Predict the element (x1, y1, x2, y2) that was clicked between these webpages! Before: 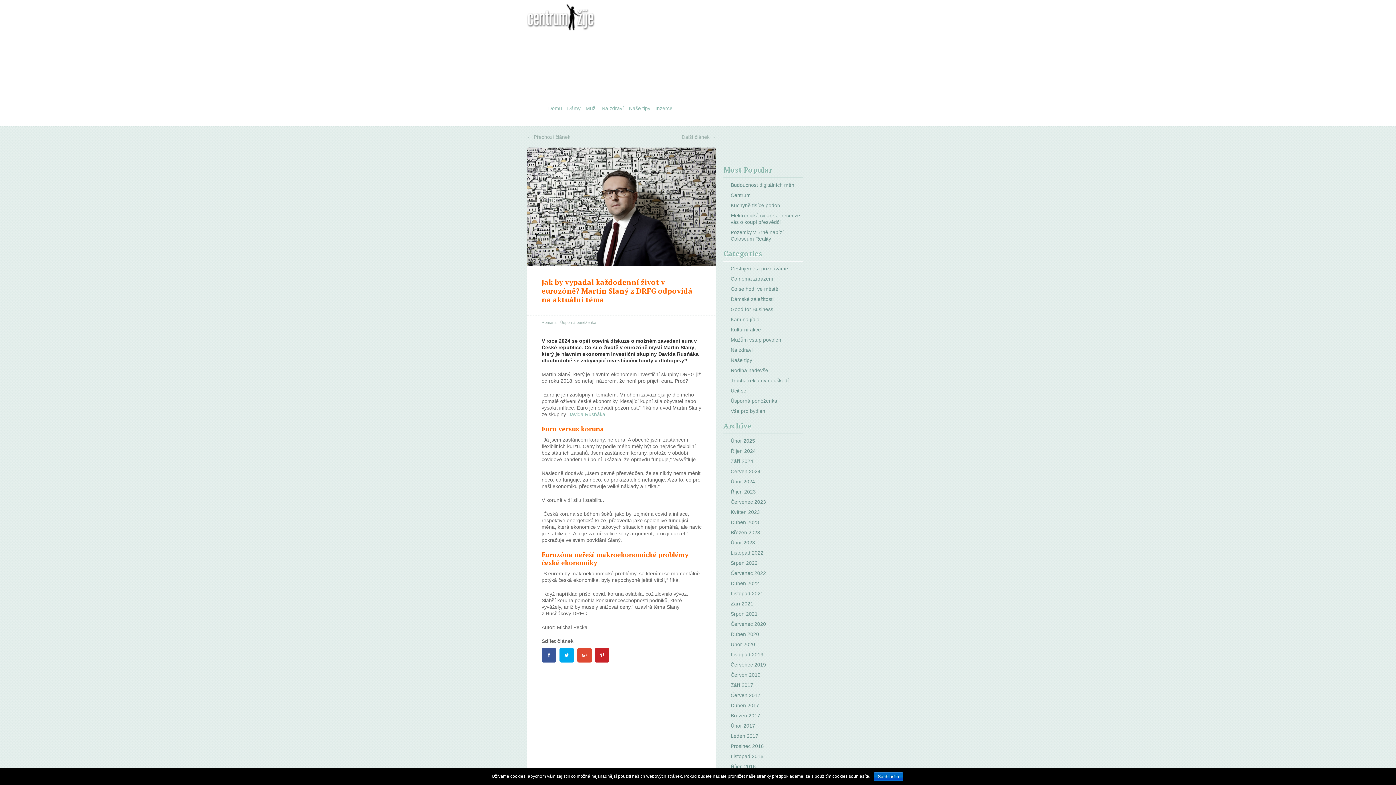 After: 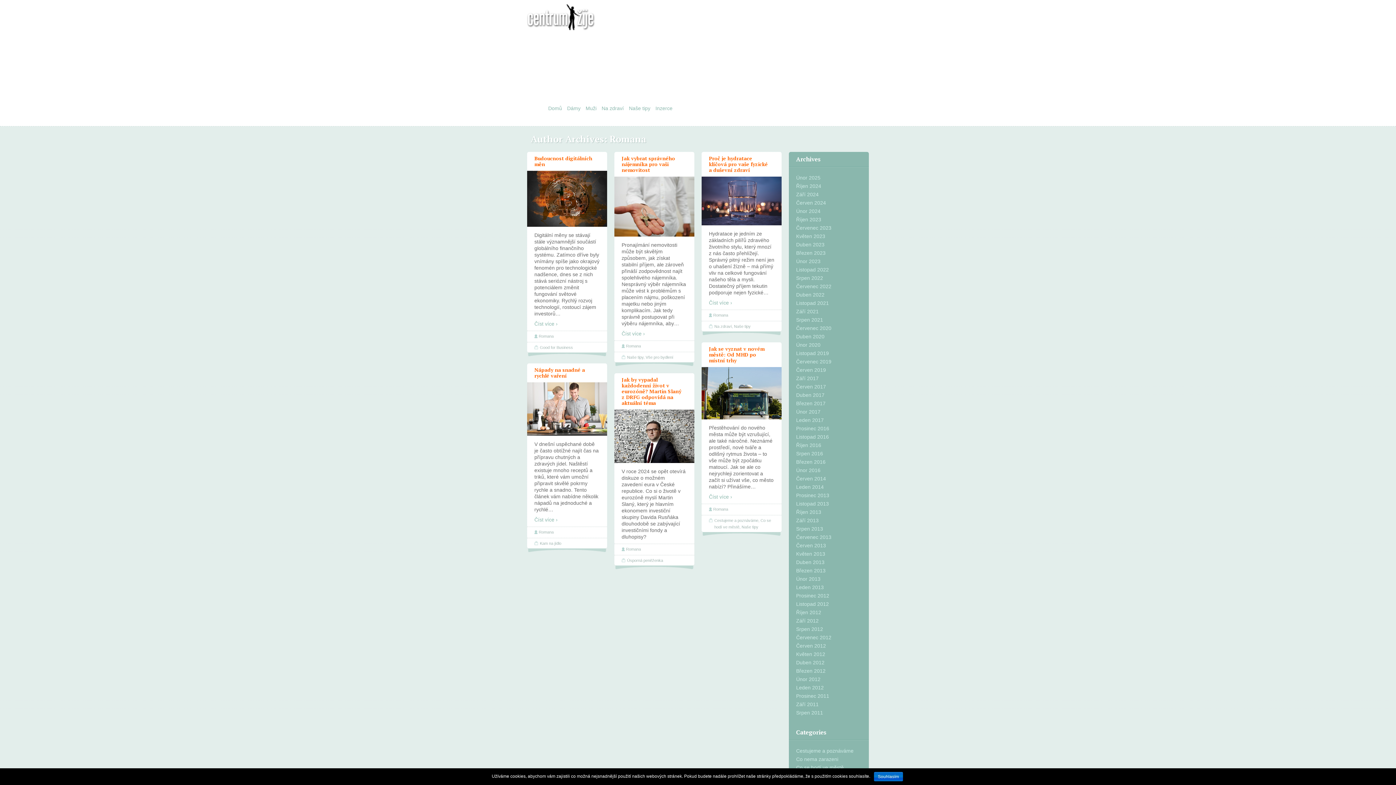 Action: label: Romana bbox: (541, 320, 556, 324)